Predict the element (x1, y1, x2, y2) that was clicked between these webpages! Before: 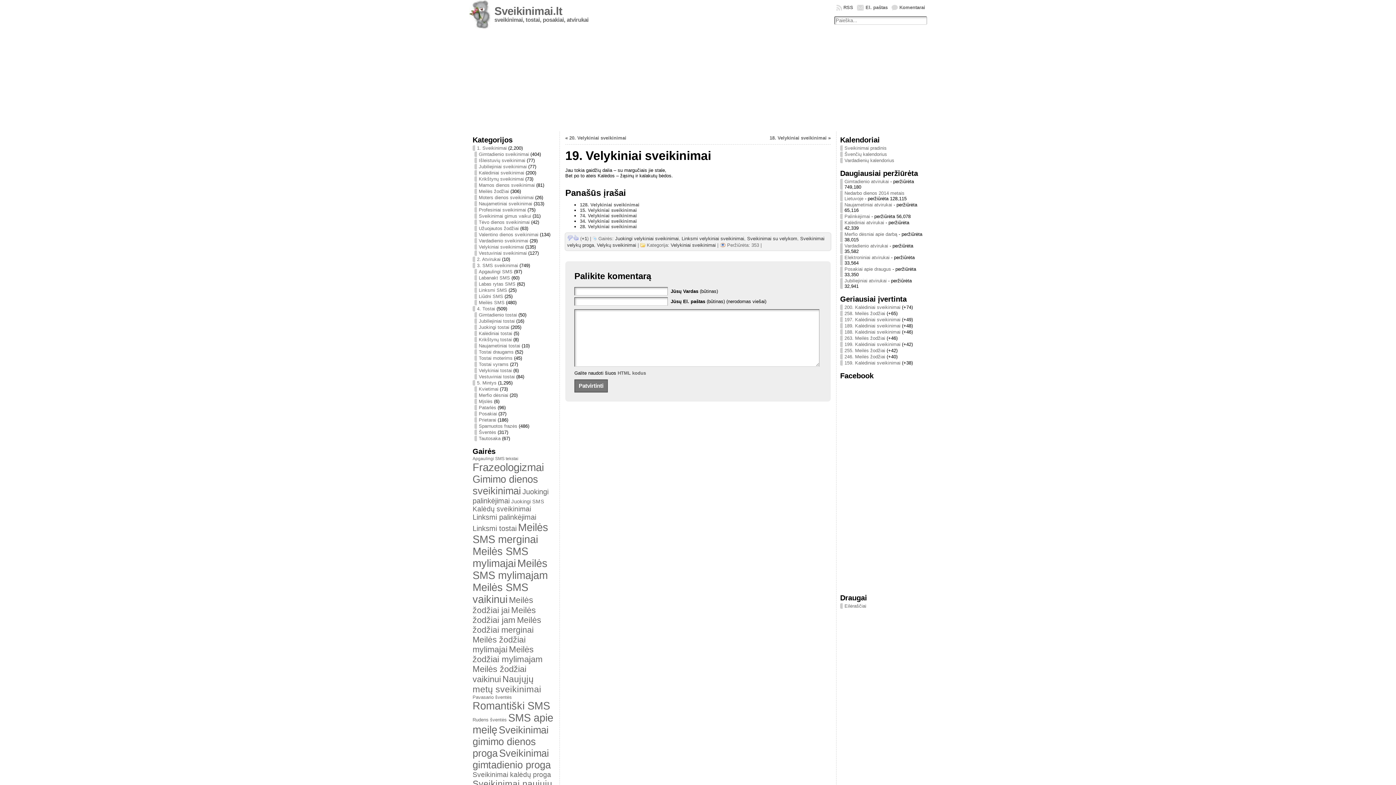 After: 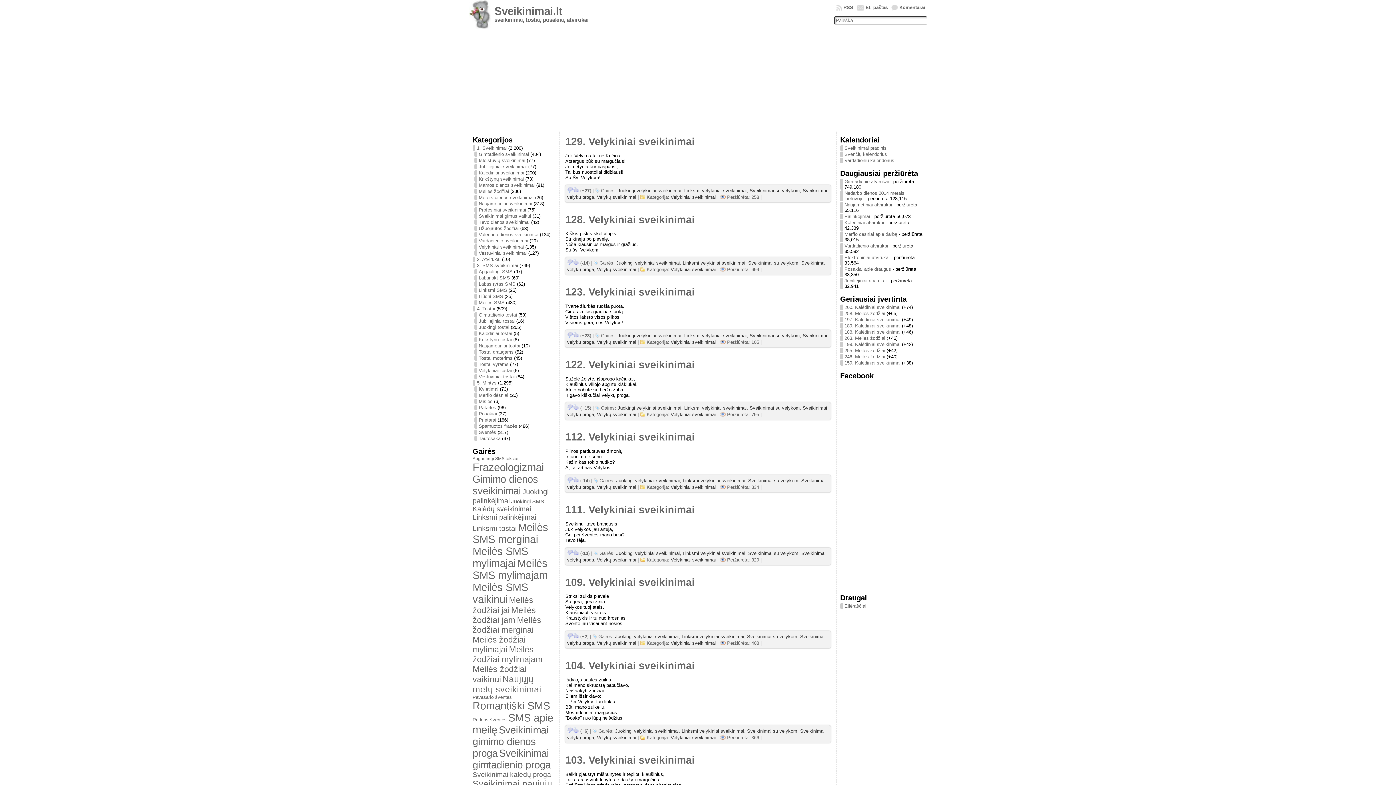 Action: bbox: (615, 235, 678, 241) label: Juokingi velykiniai sveikinimai